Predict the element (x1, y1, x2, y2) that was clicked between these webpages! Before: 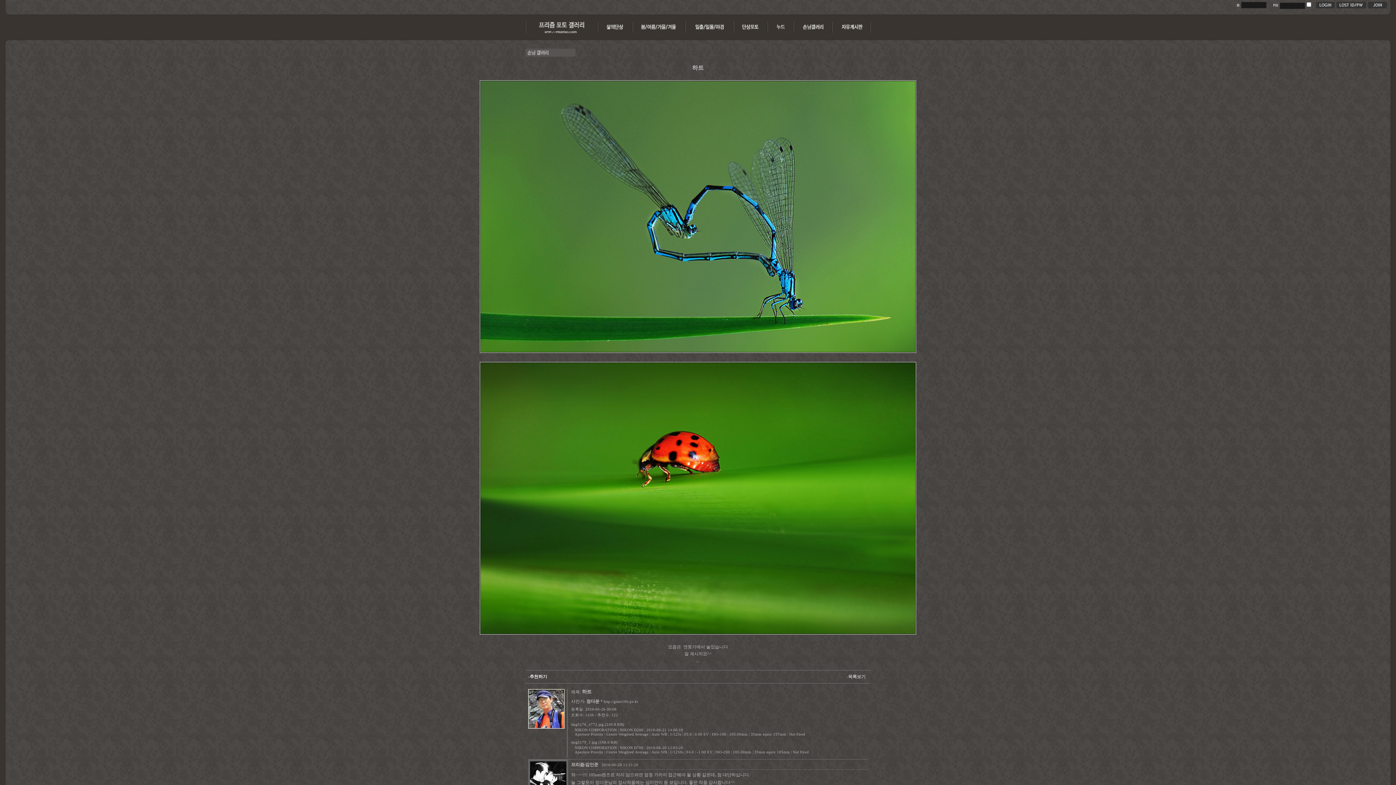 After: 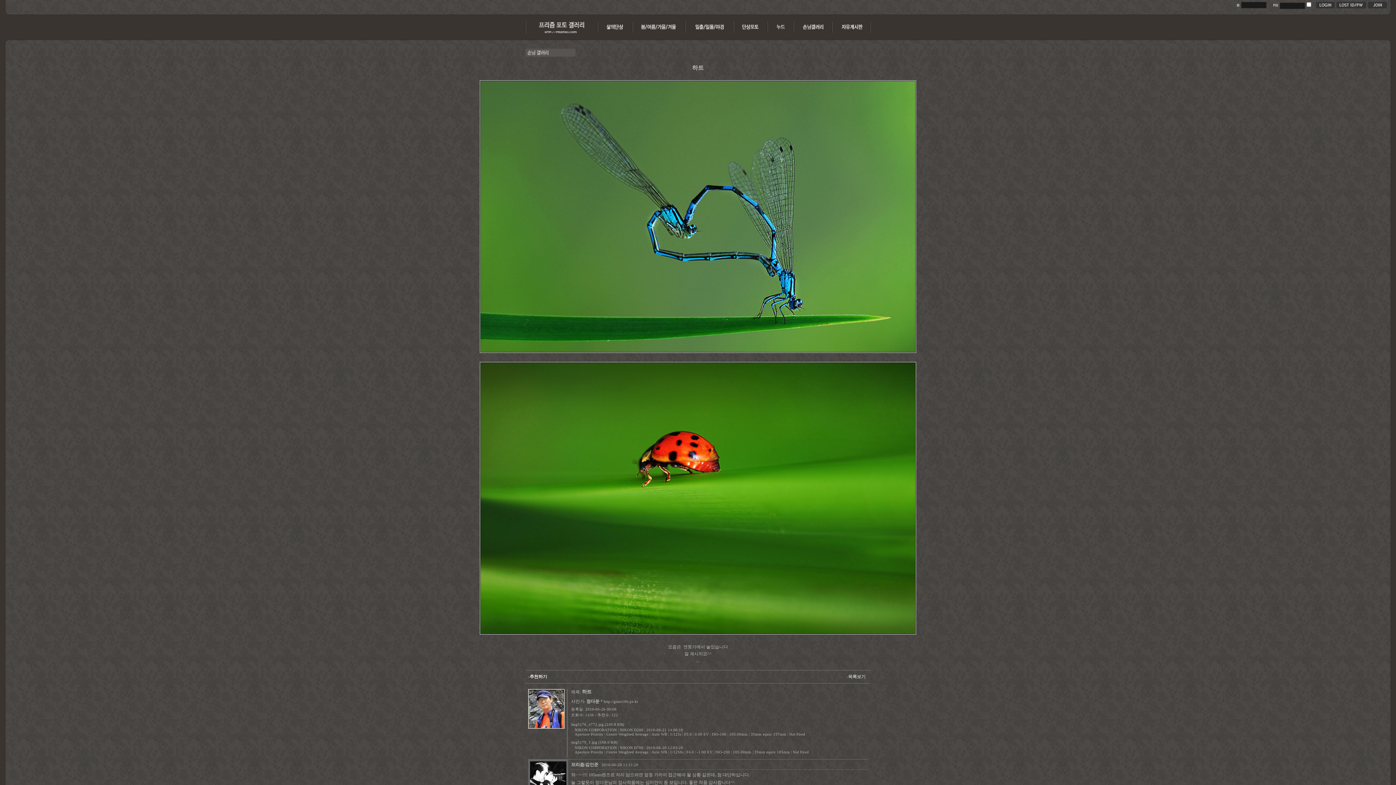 Action: bbox: (1366, 4, 1387, 9)